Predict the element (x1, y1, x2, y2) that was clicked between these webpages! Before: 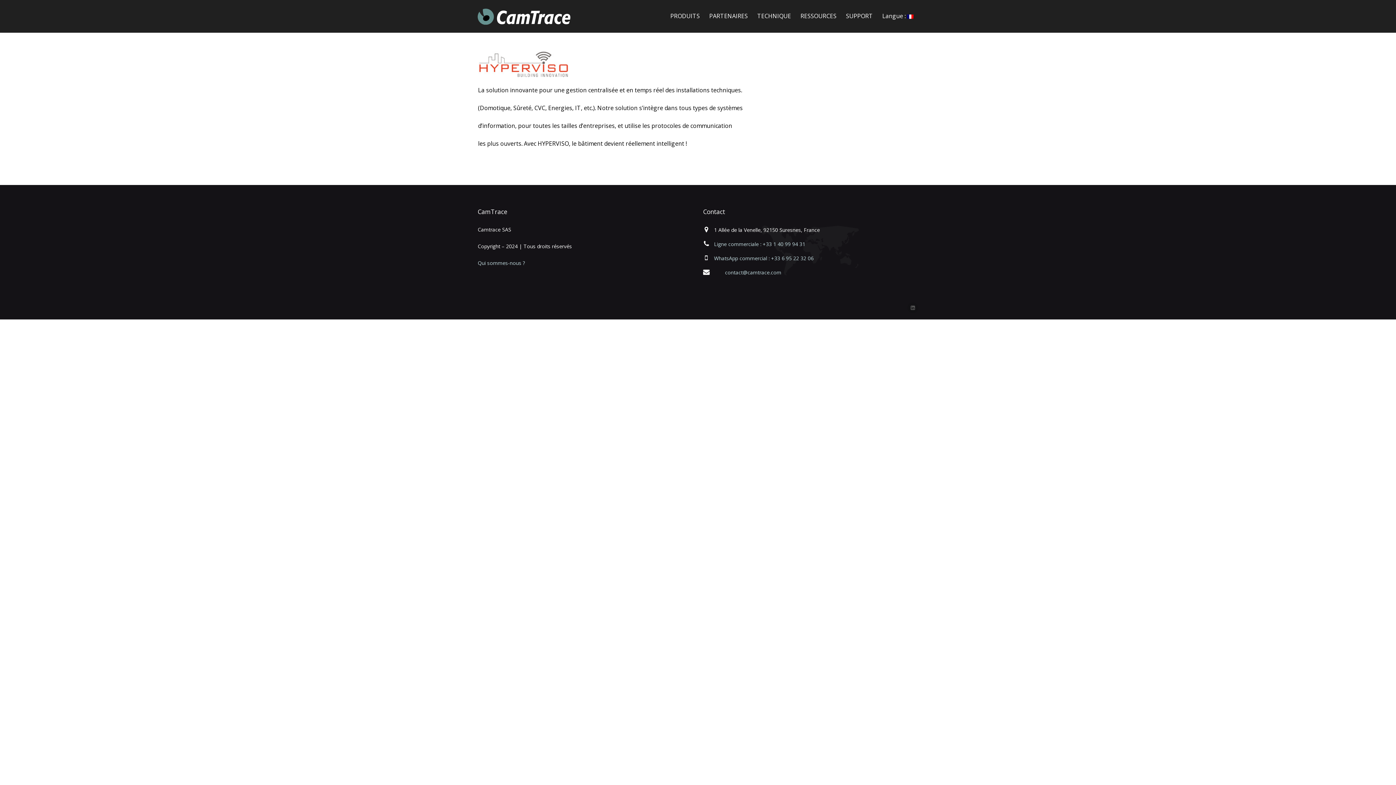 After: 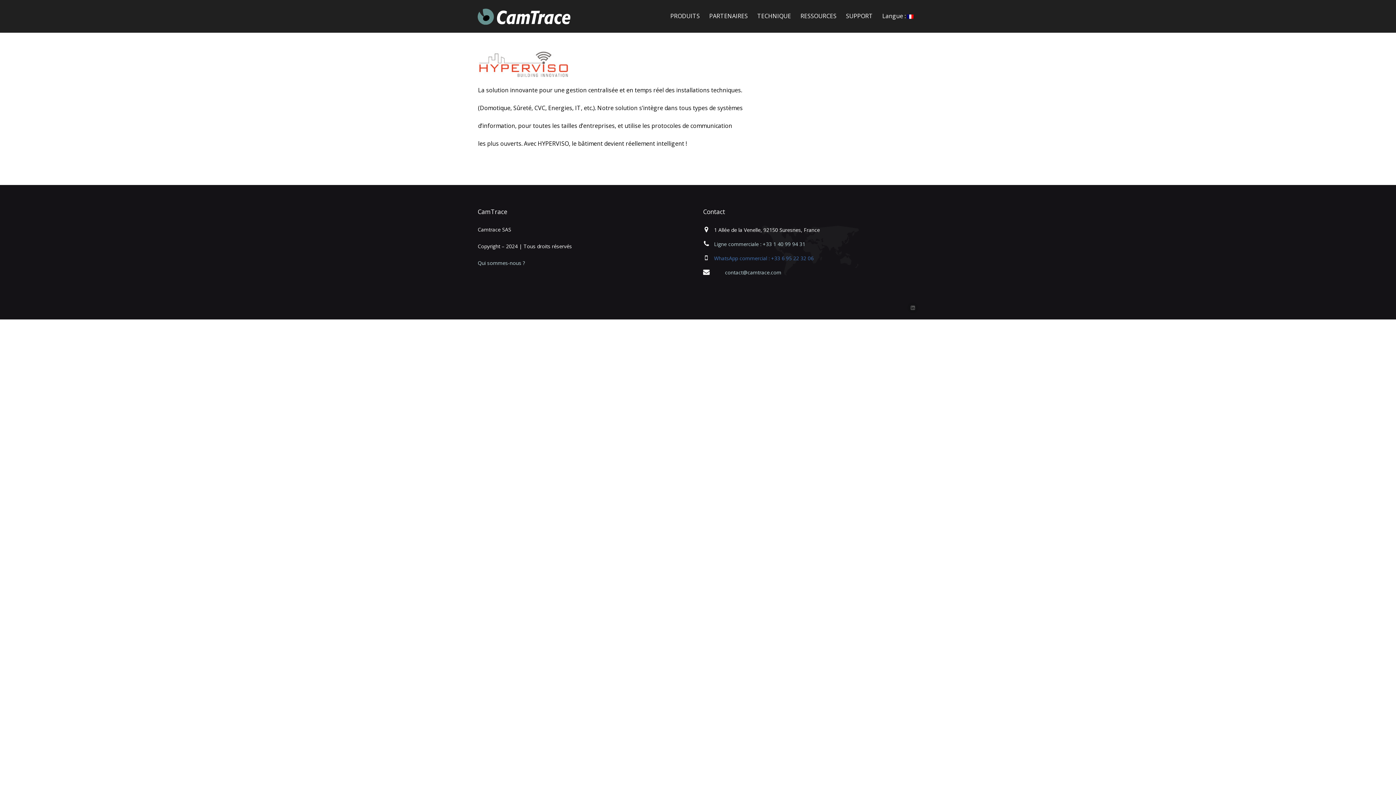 Action: bbox: (714, 254, 813, 261) label: WhatsApp commercial : +33 6 95 22 32 06